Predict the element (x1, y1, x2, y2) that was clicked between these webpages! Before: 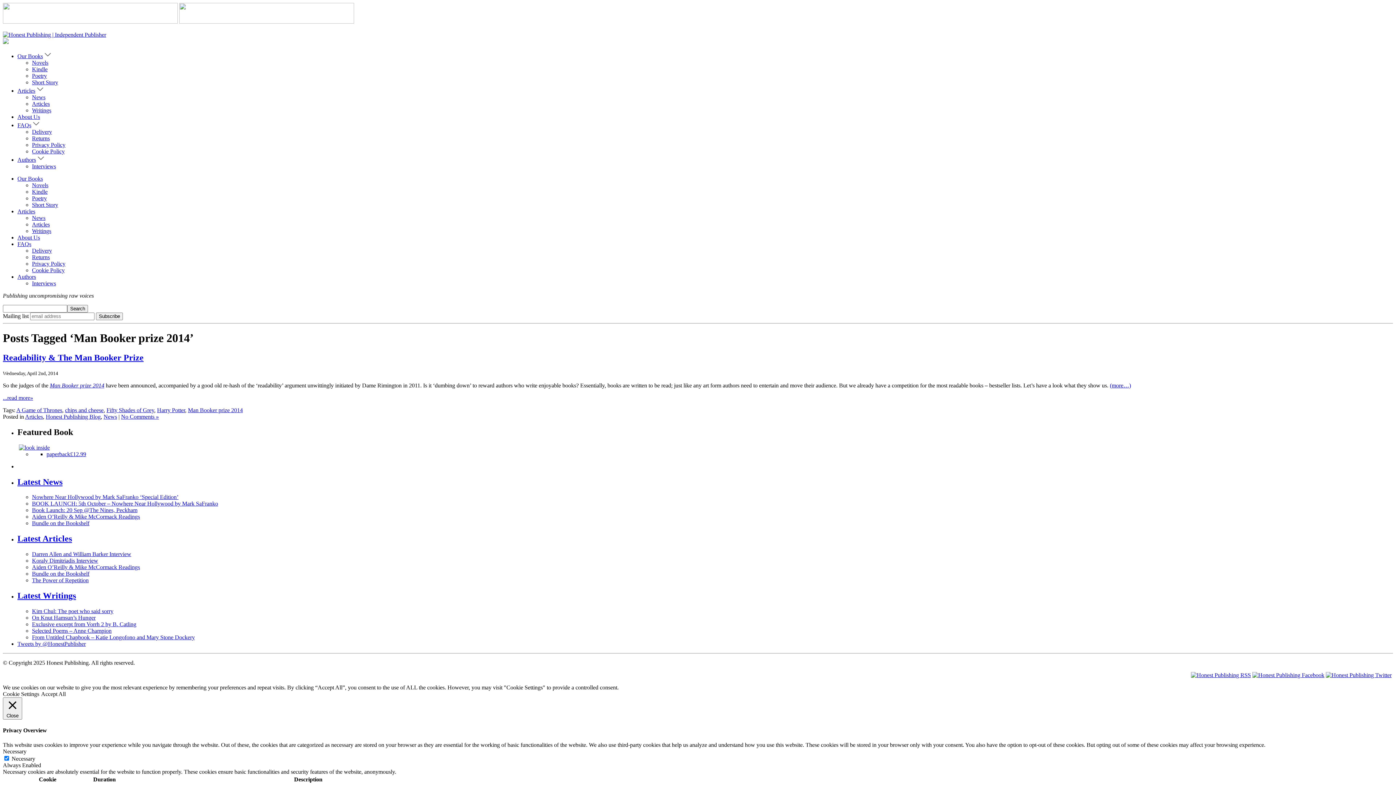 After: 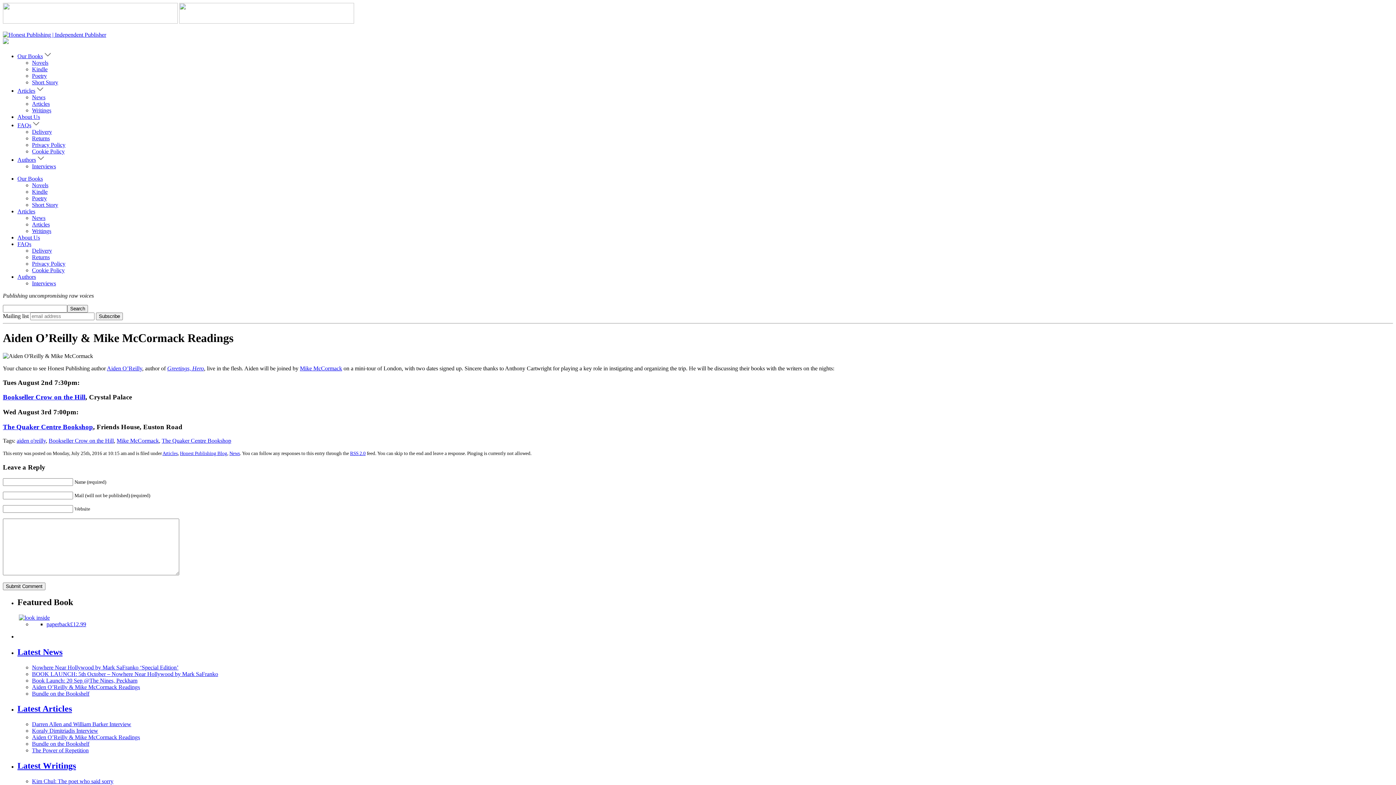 Action: bbox: (32, 513, 140, 520) label: Aiden O’Reilly & Mike McCormack Readings